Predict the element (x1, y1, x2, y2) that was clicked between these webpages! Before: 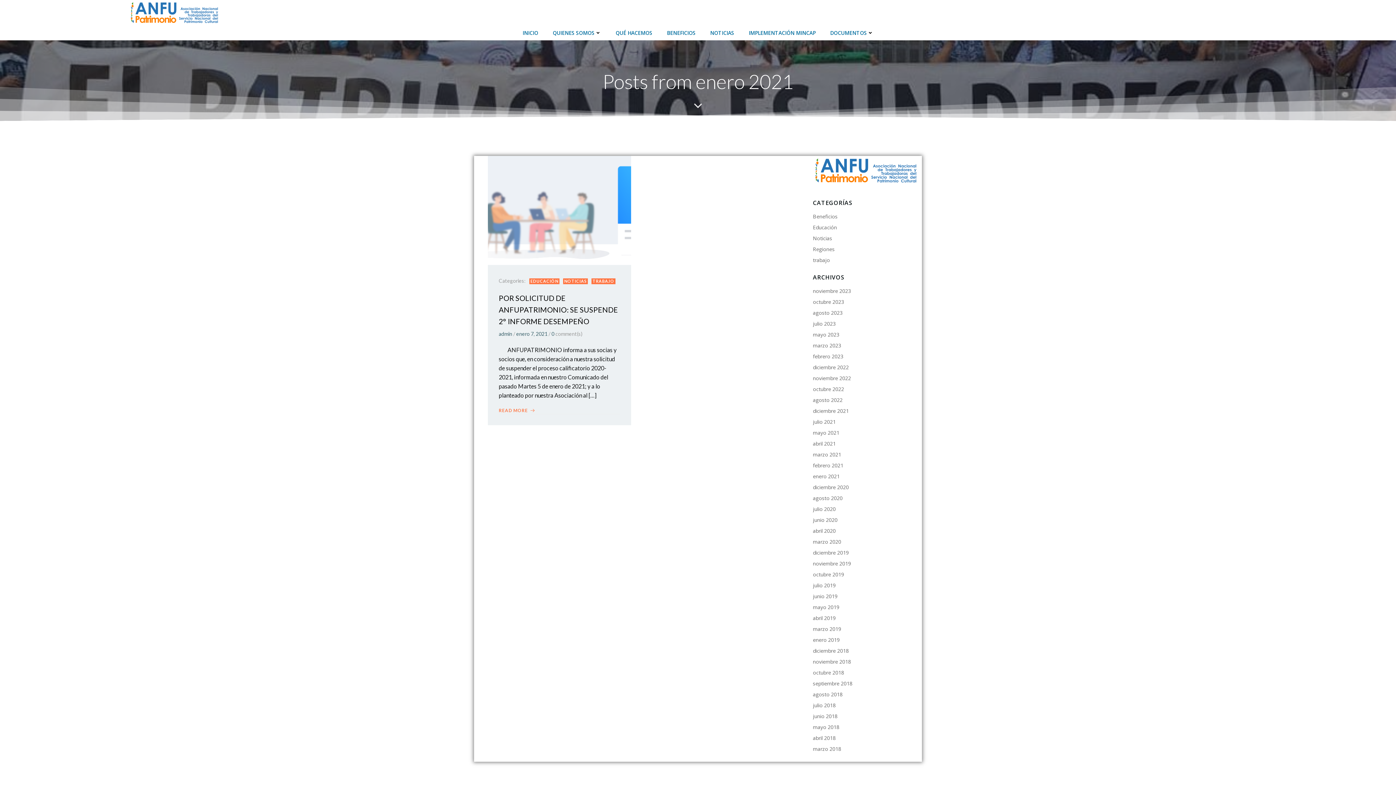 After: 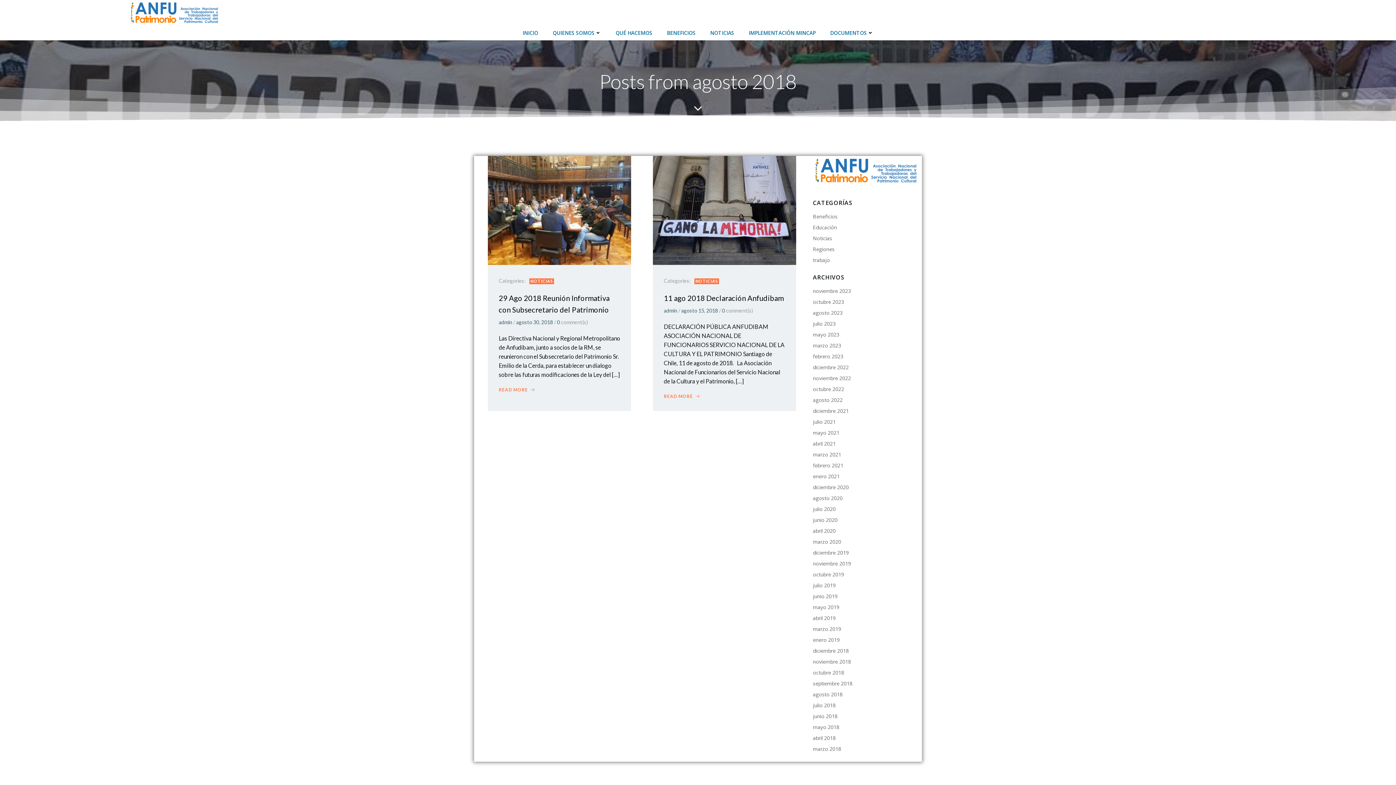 Action: label: agosto 2018 bbox: (813, 691, 842, 698)